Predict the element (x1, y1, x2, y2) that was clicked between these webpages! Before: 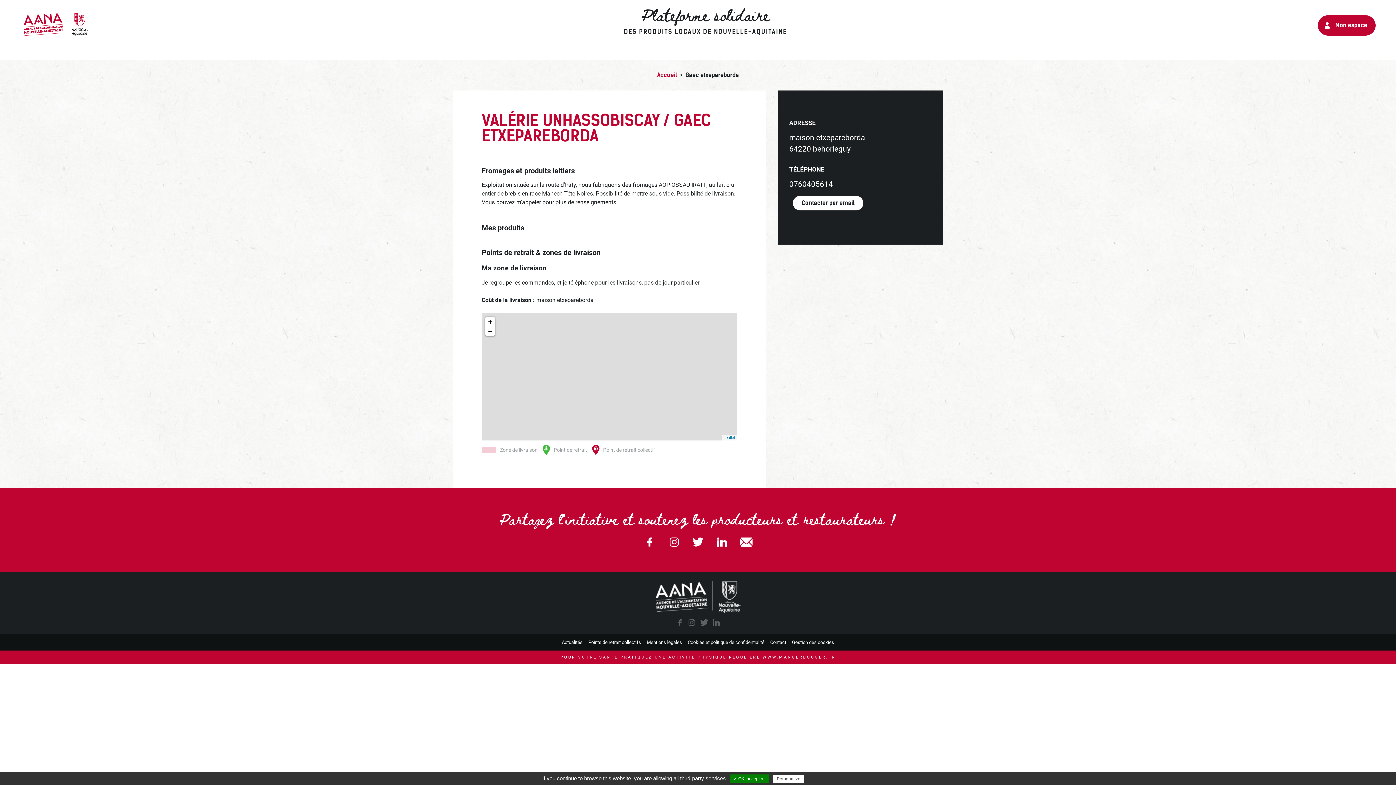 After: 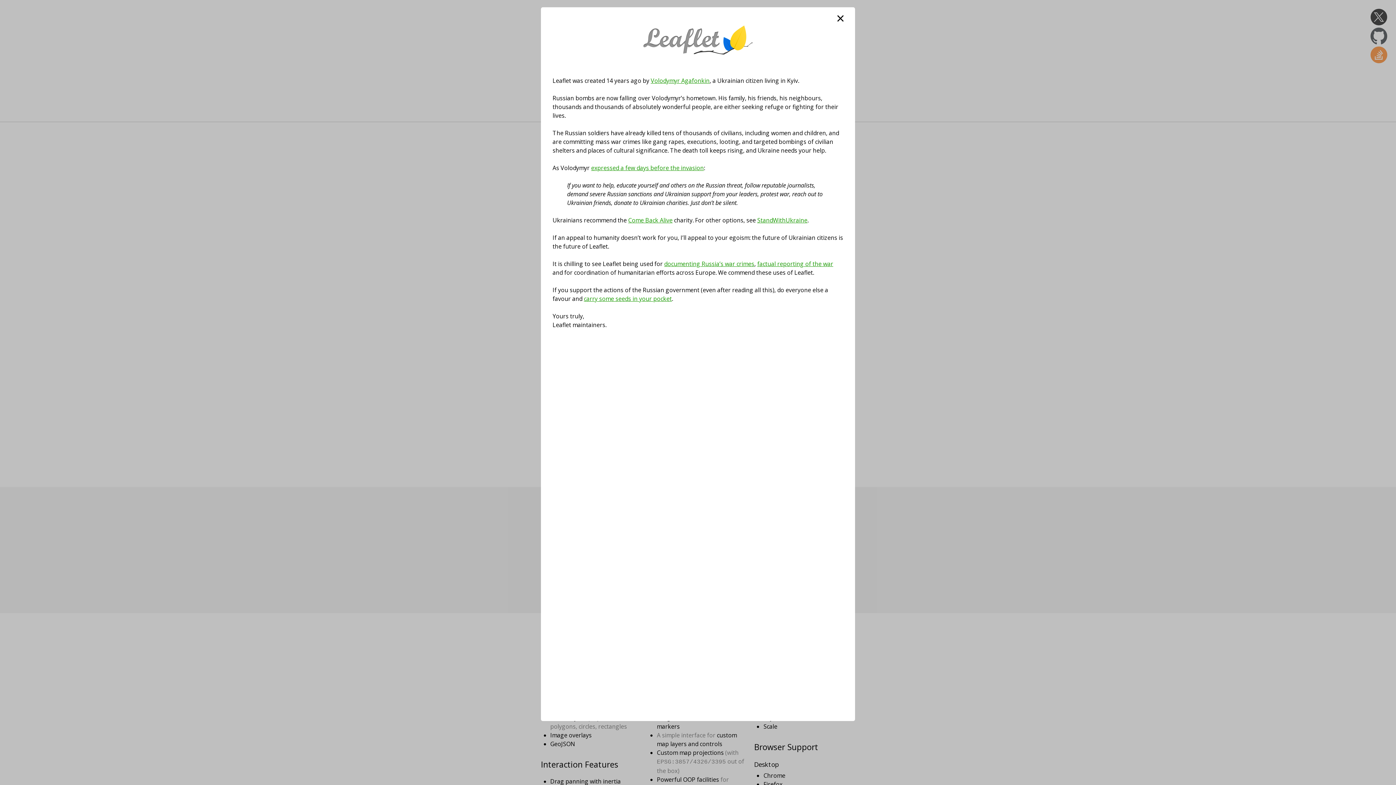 Action: label: Leaflet bbox: (723, 435, 735, 439)